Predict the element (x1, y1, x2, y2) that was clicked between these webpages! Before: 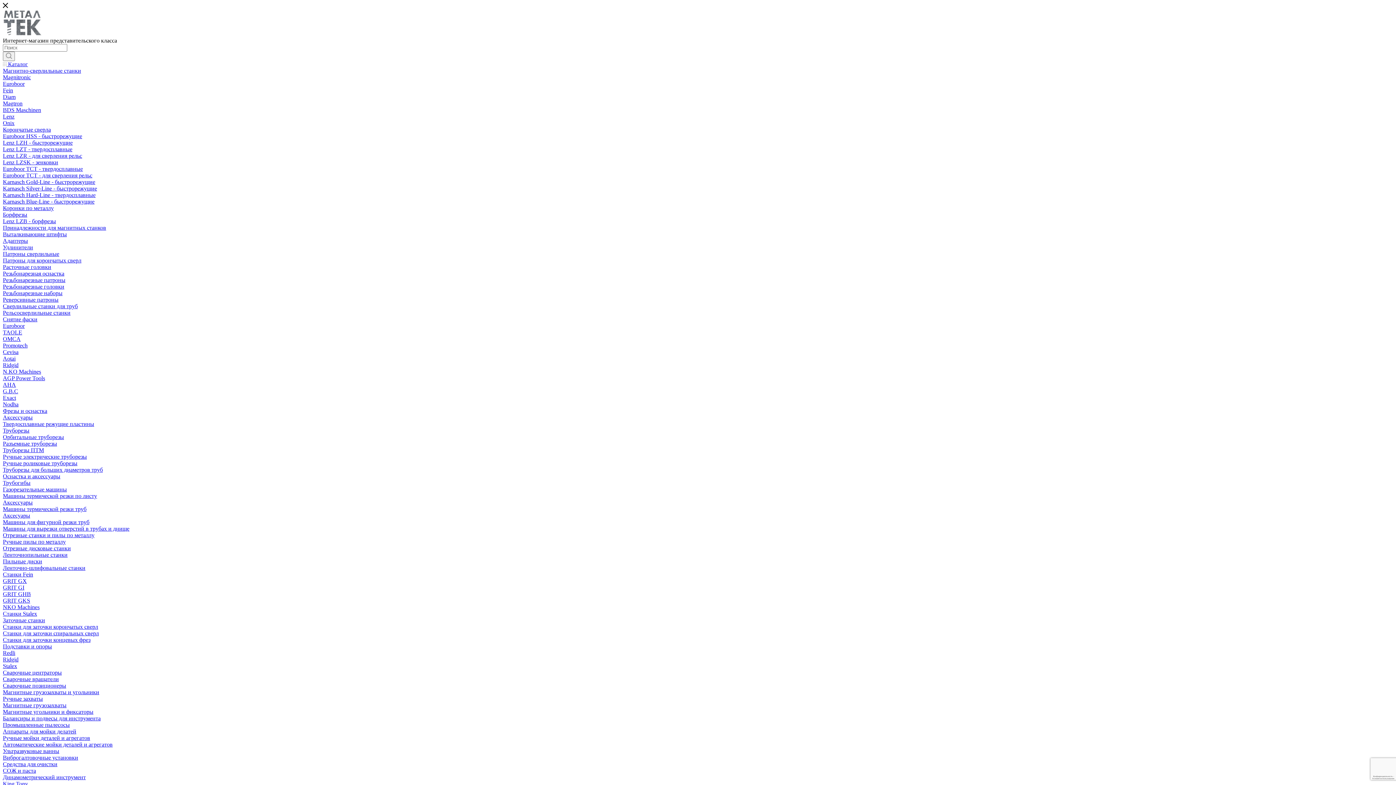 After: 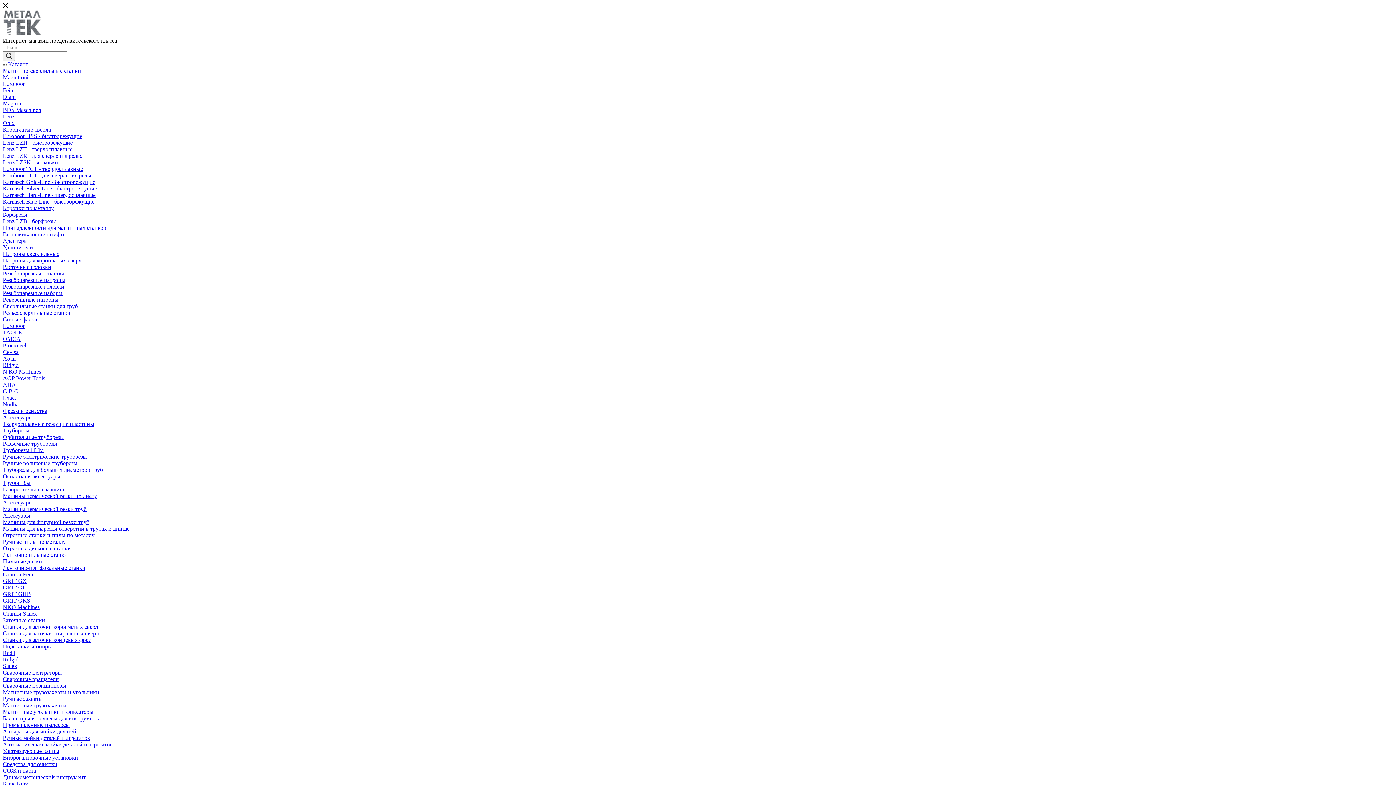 Action: bbox: (2, 100, 22, 106) label: Magtron